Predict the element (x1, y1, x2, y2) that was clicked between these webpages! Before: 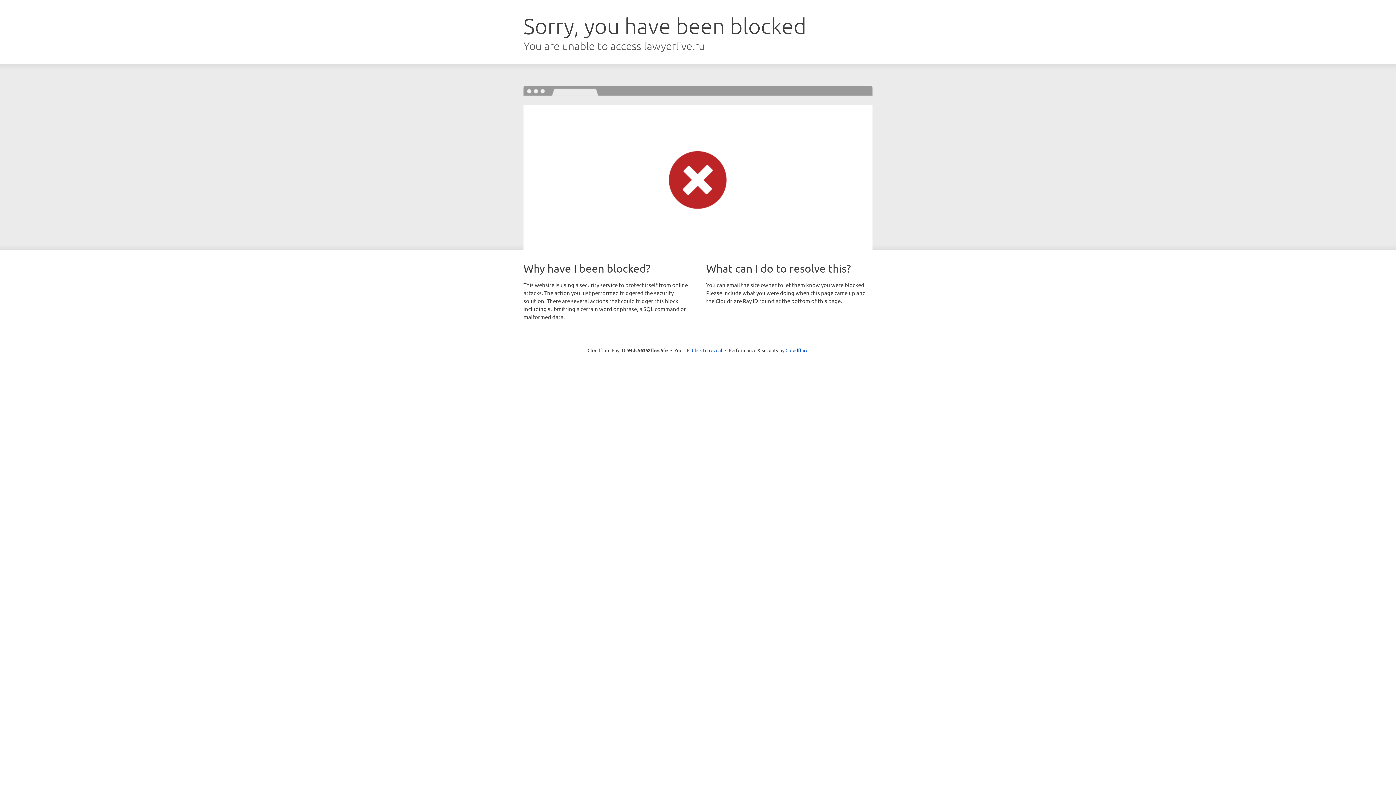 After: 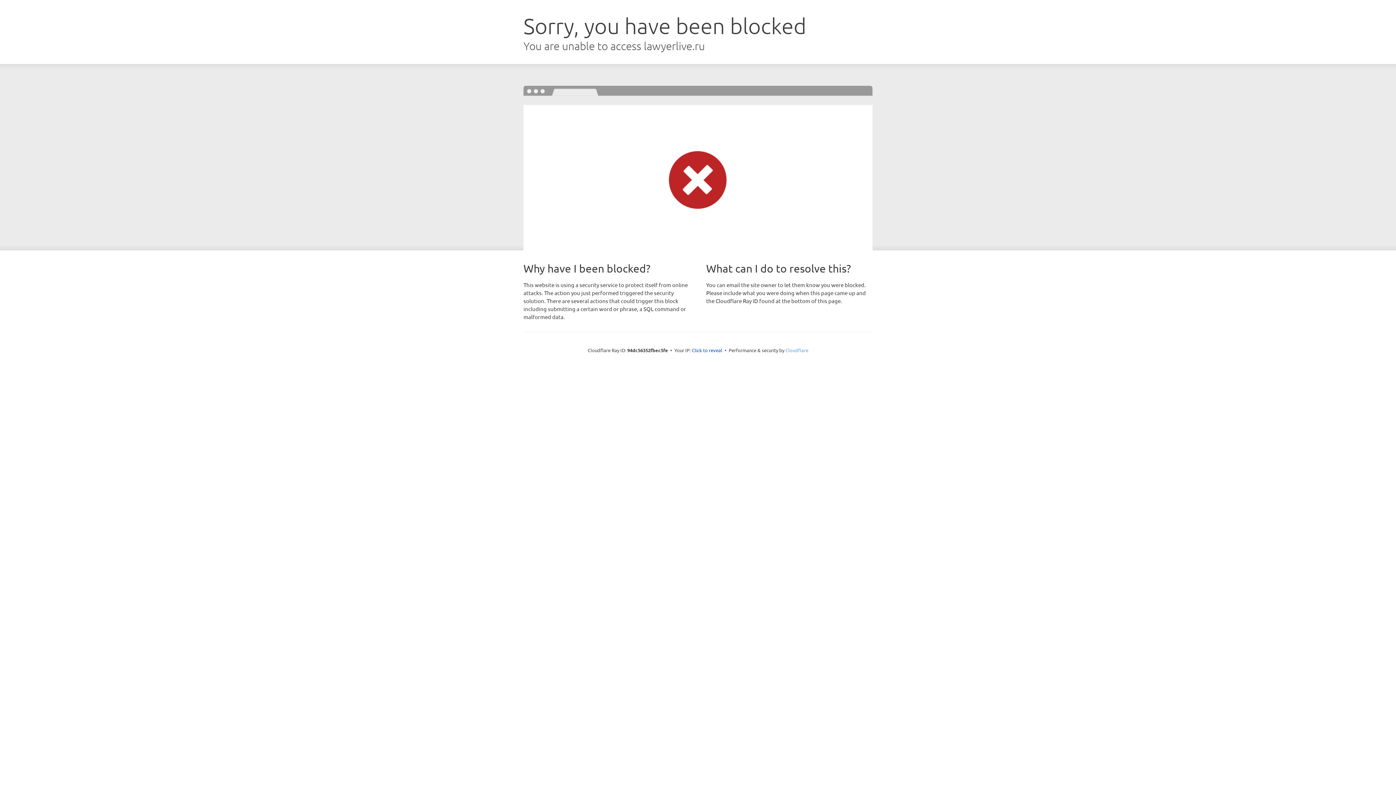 Action: bbox: (785, 347, 808, 353) label: Cloudflare